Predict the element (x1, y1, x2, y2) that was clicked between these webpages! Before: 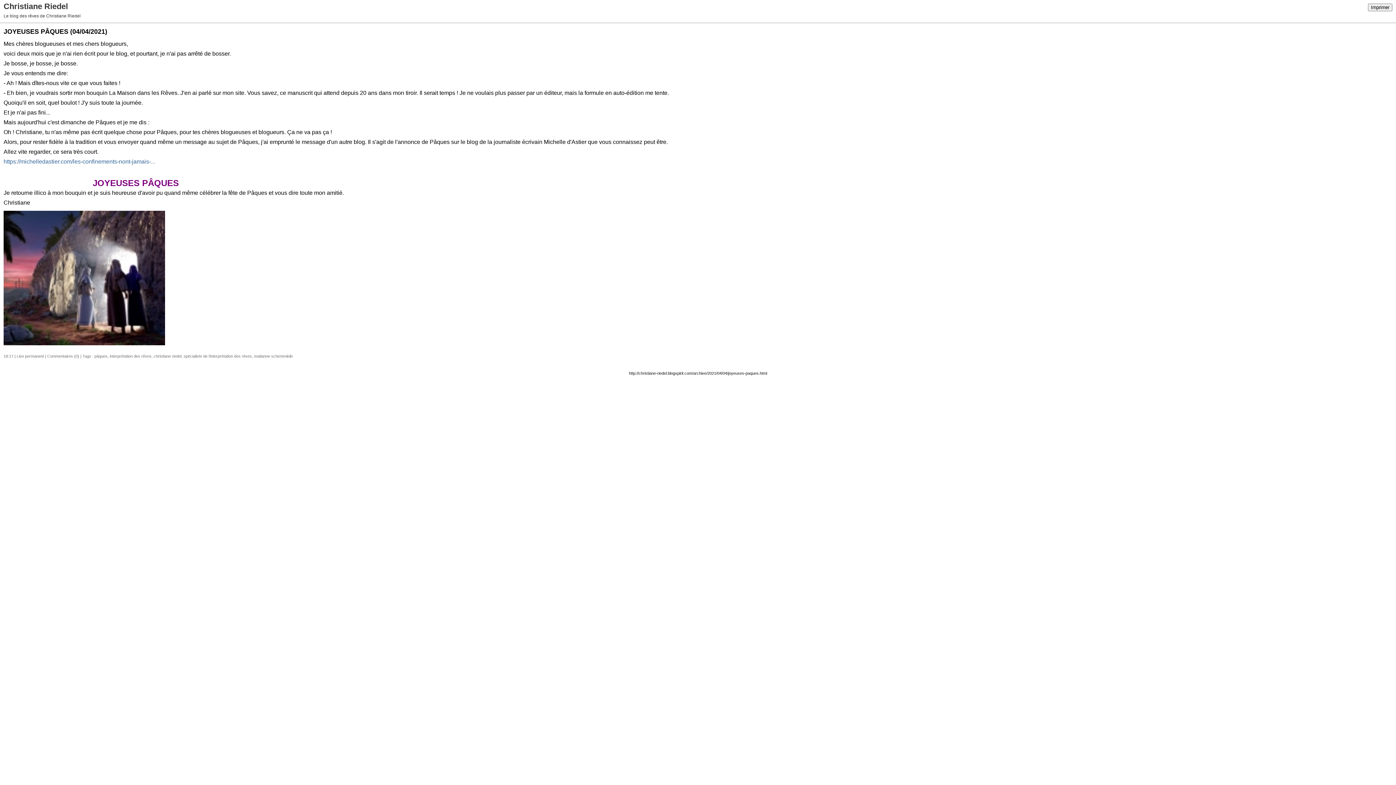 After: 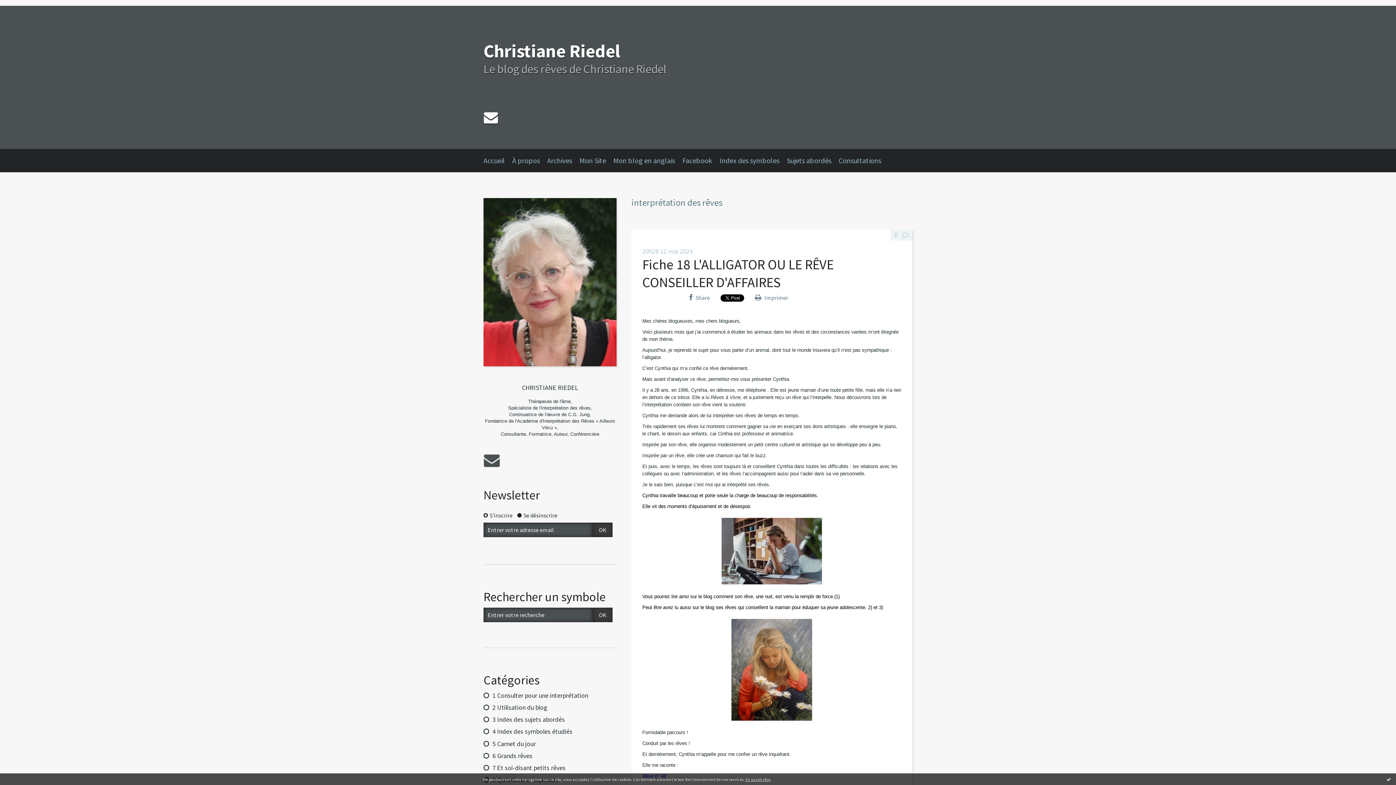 Action: label: interprétation des rêves bbox: (109, 354, 151, 358)